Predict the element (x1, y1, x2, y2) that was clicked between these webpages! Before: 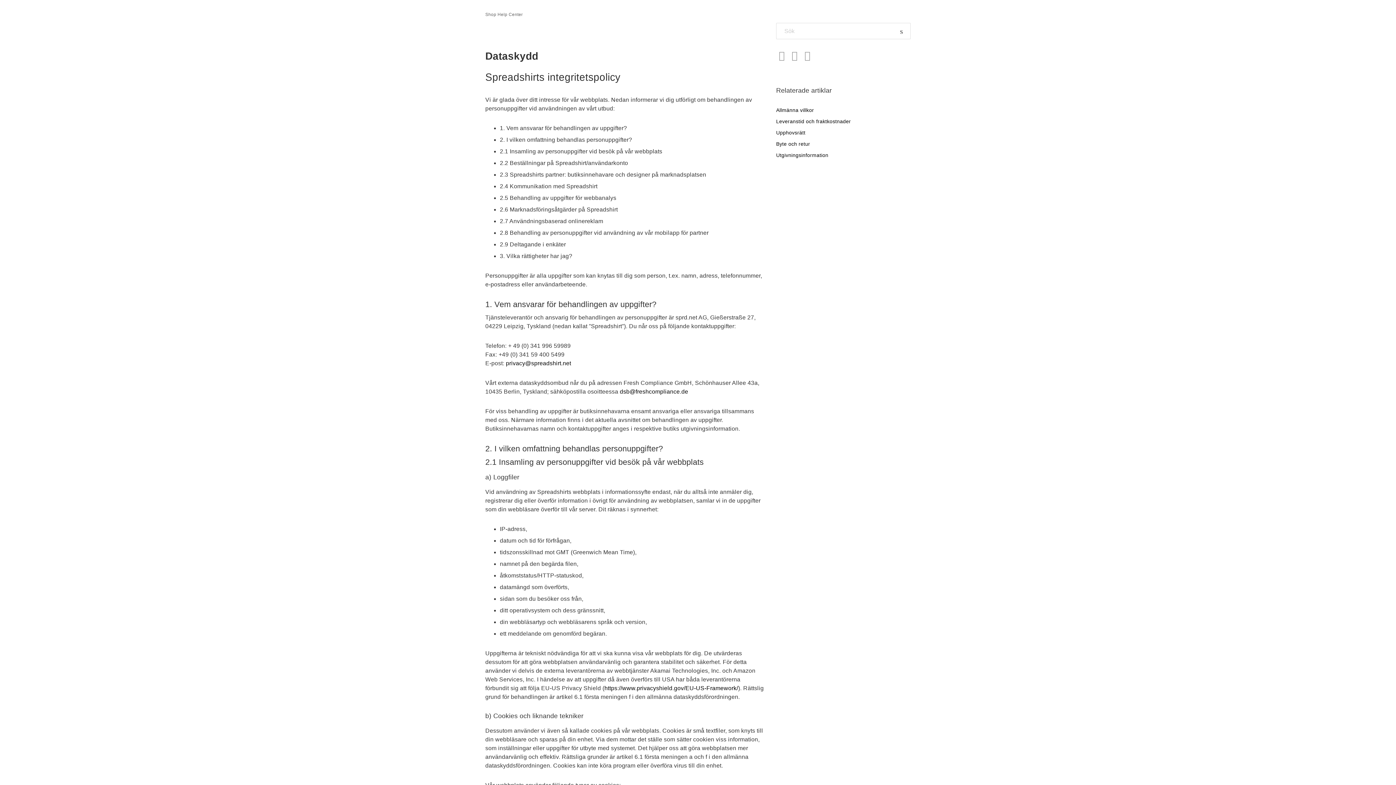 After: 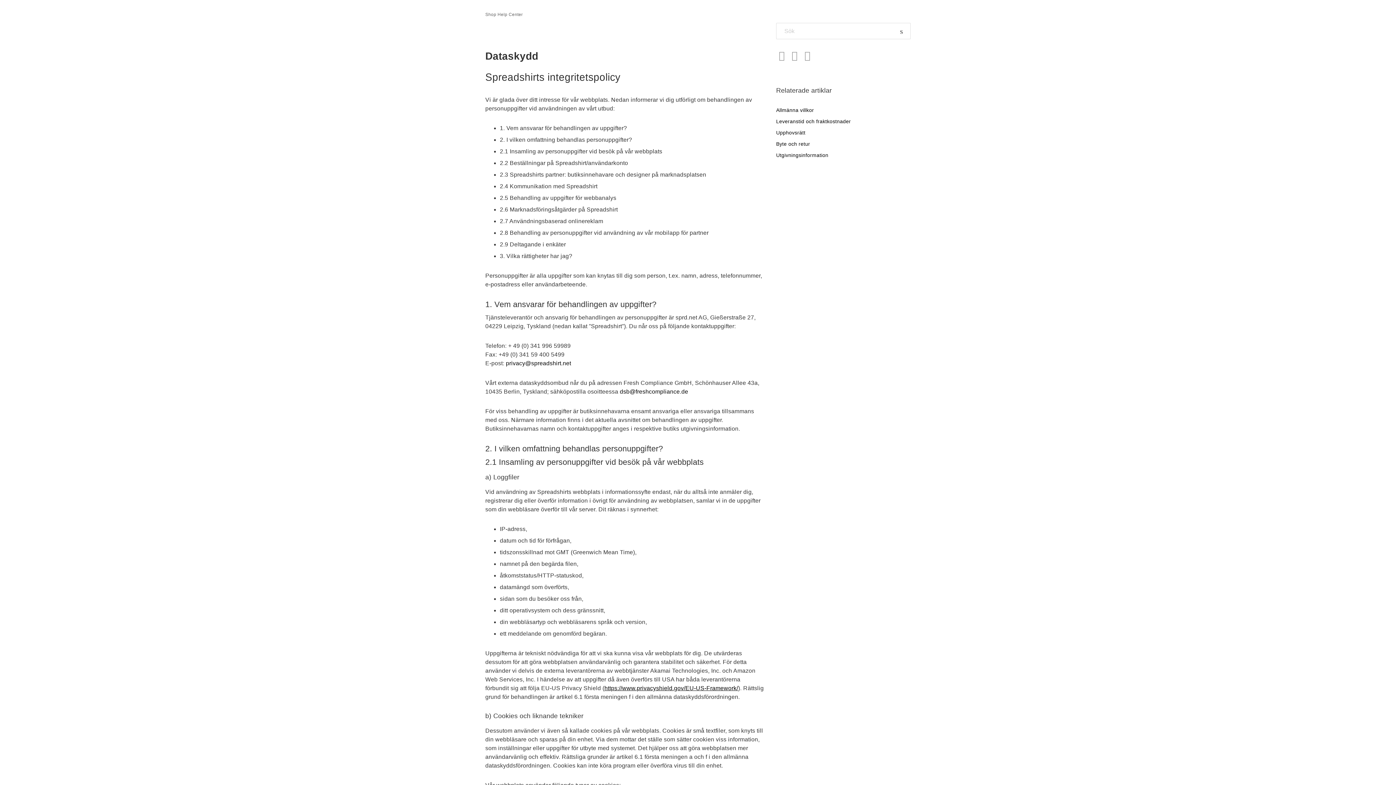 Action: label: https://www.privacyshield.gov/EU-US-Framework/ bbox: (604, 685, 738, 691)